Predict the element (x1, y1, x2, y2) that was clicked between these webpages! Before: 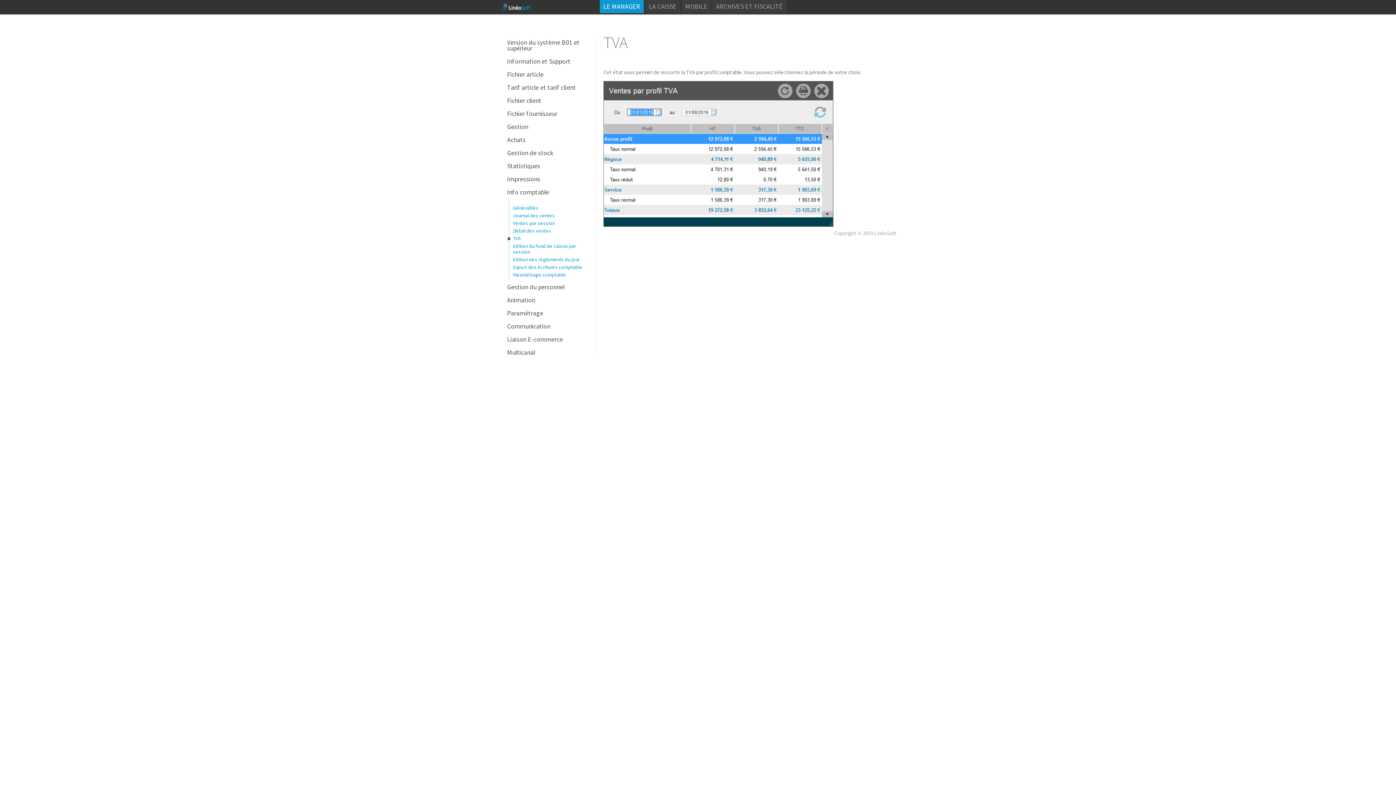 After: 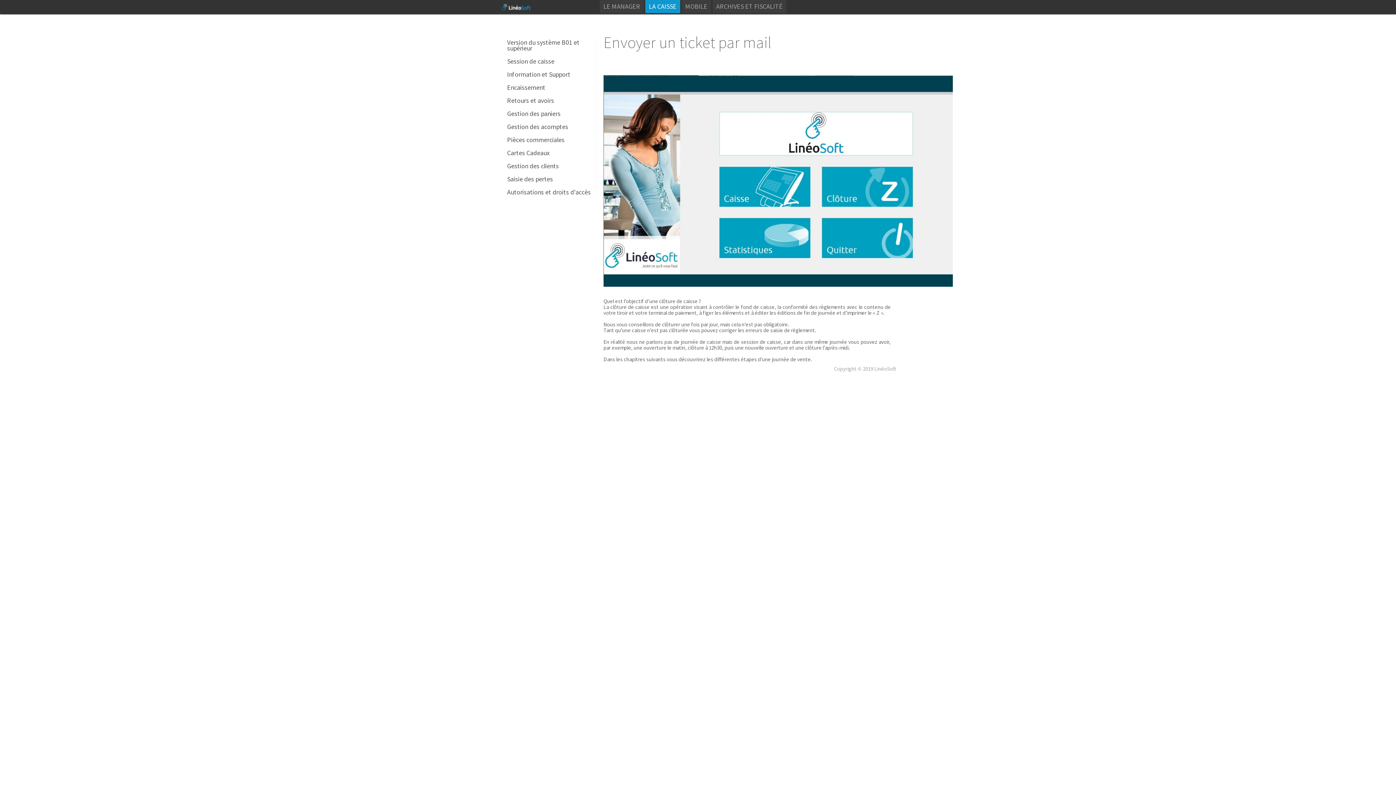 Action: label: LA CAISSE bbox: (645, 0, 680, 13)